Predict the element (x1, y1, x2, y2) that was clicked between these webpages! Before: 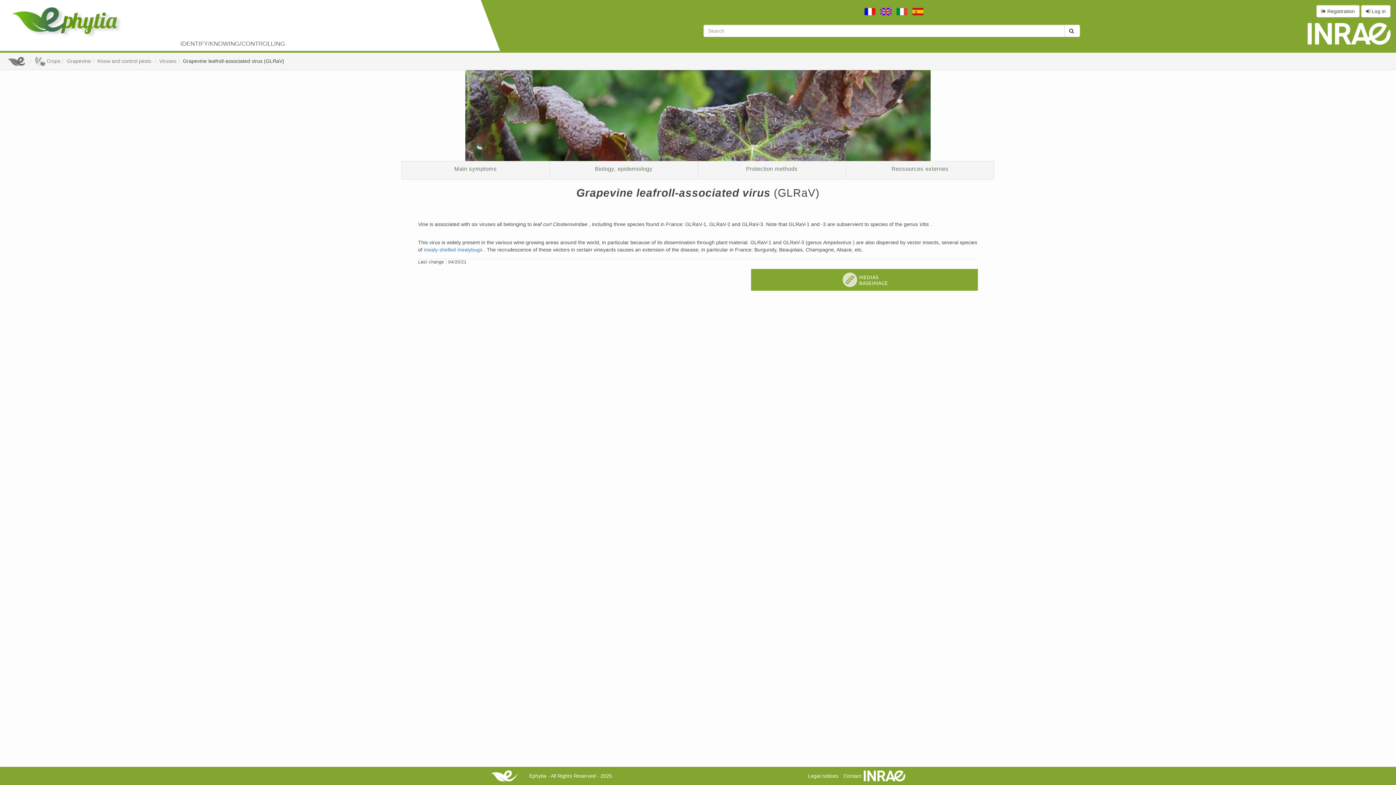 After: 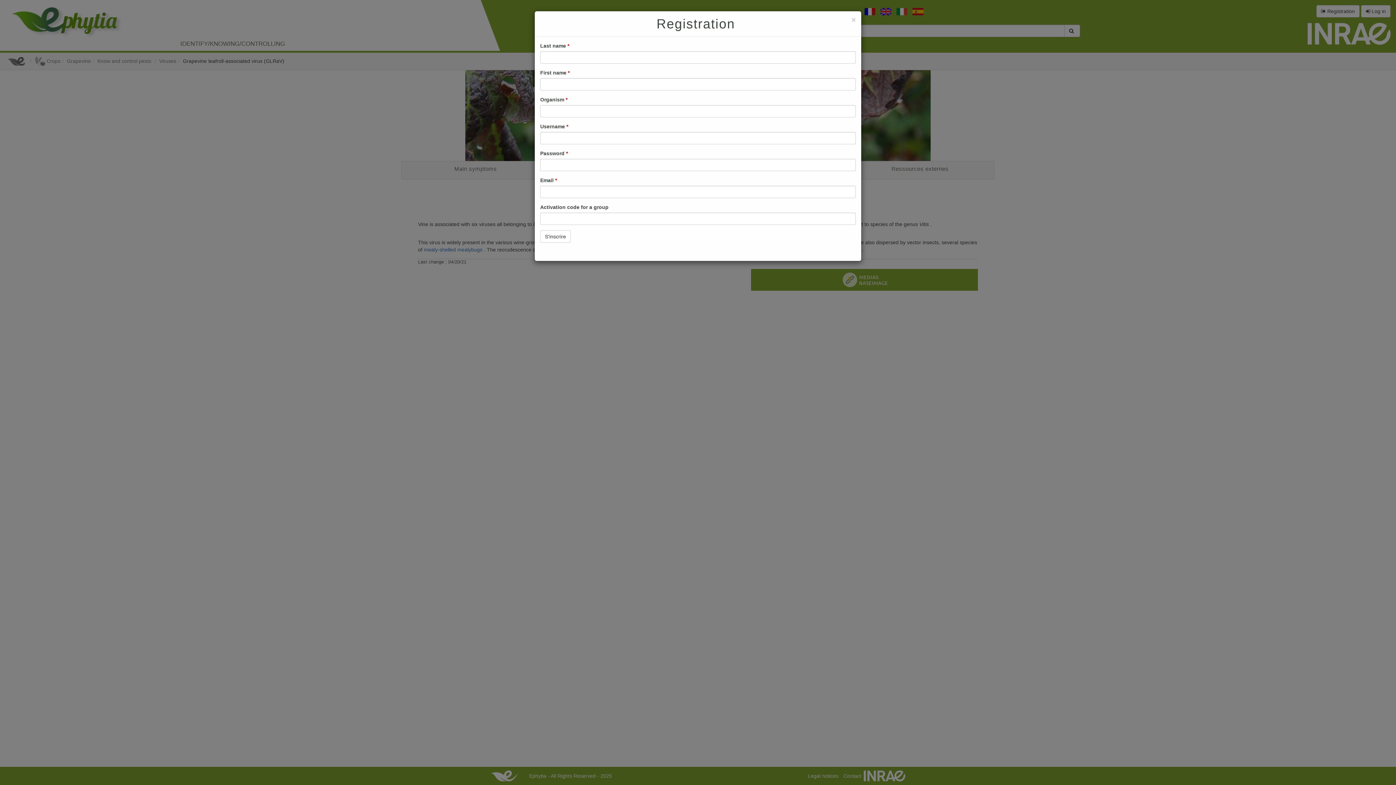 Action: bbox: (1316, 5, 1359, 17) label:  Registration